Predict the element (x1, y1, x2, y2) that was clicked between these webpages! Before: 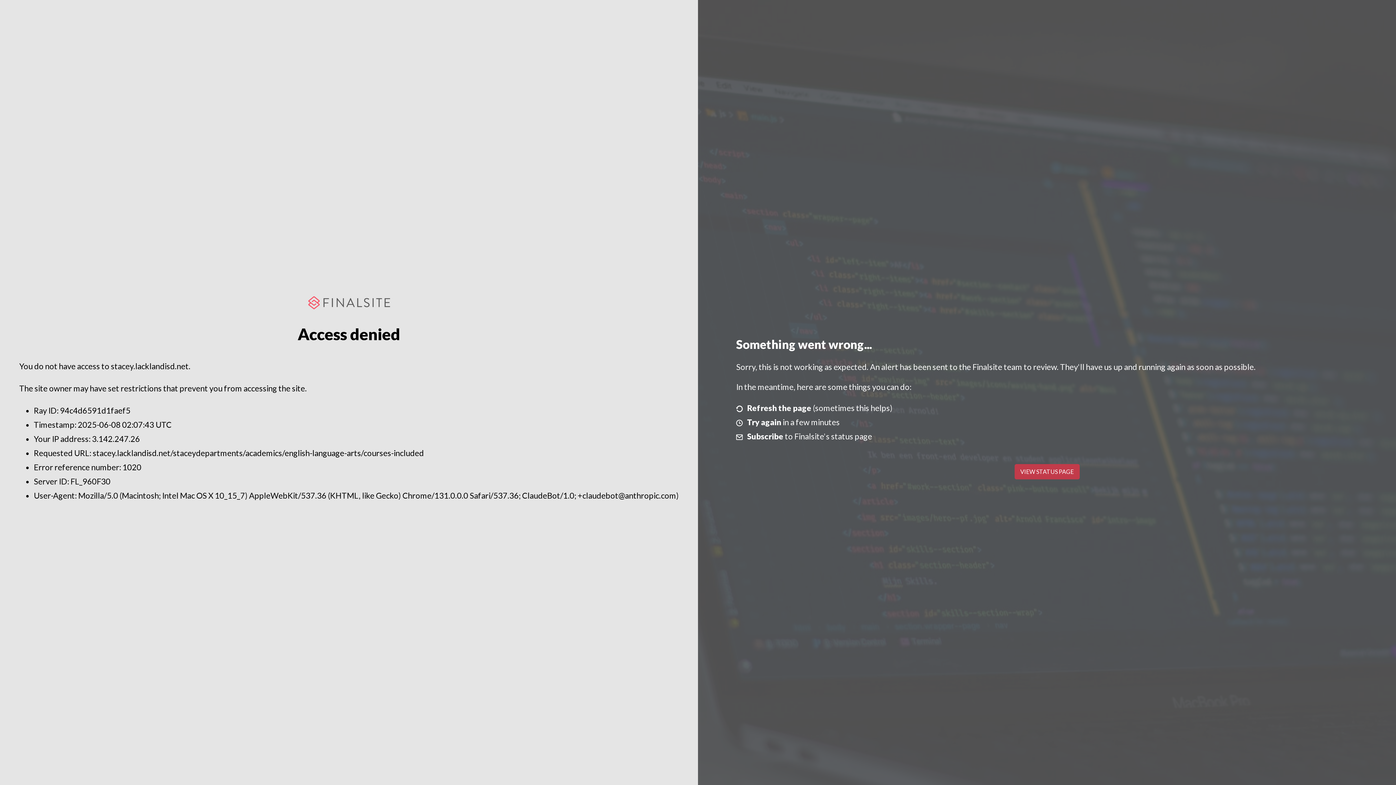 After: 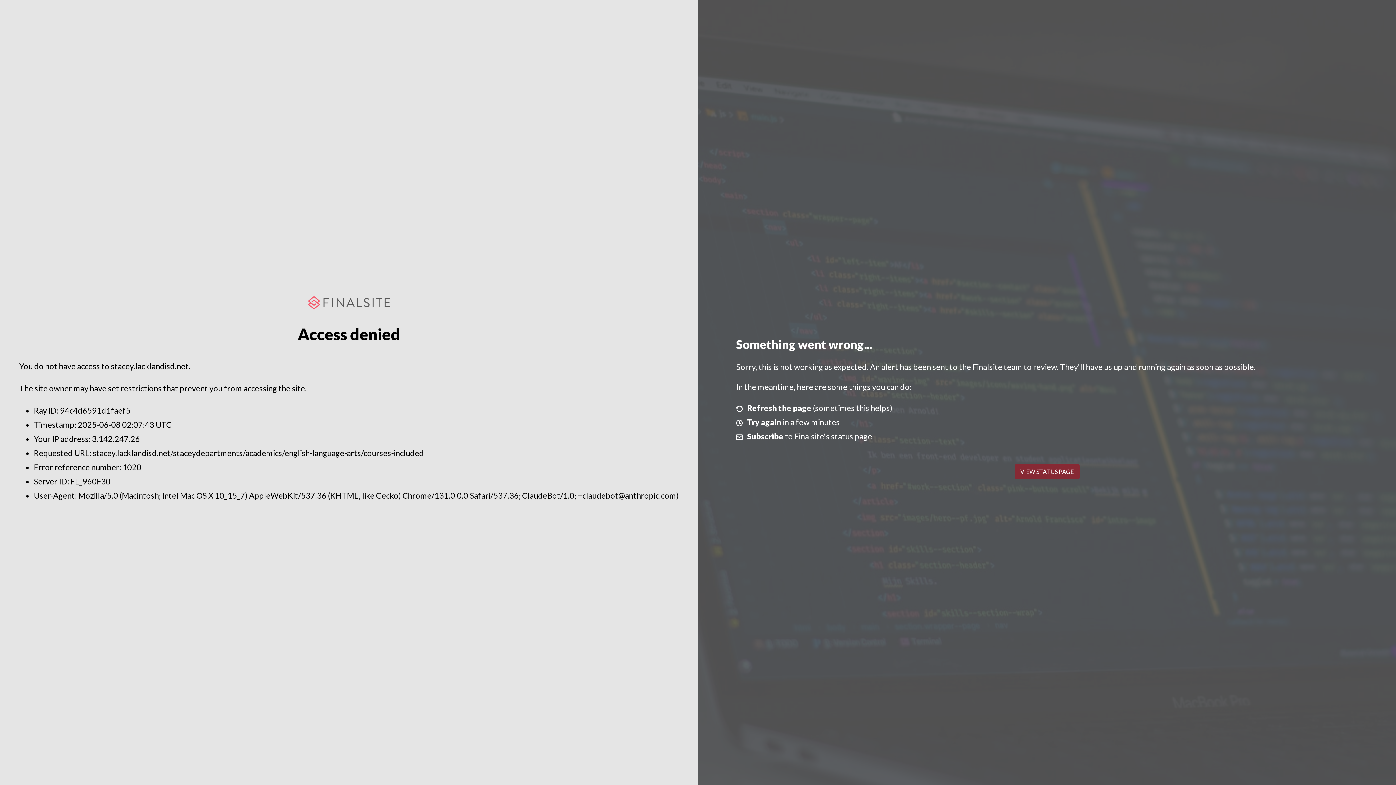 Action: label: VIEW STATUS PAGE bbox: (1014, 464, 1079, 479)